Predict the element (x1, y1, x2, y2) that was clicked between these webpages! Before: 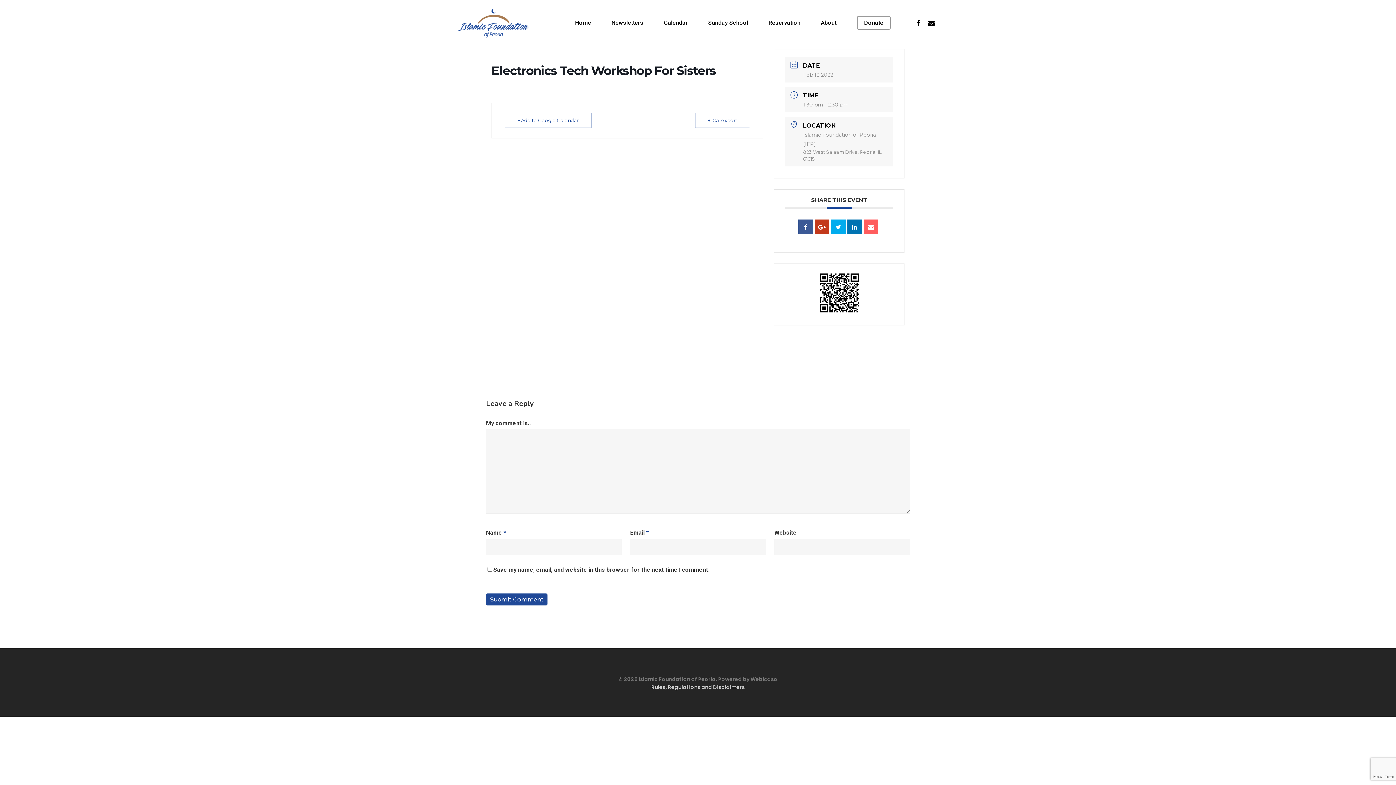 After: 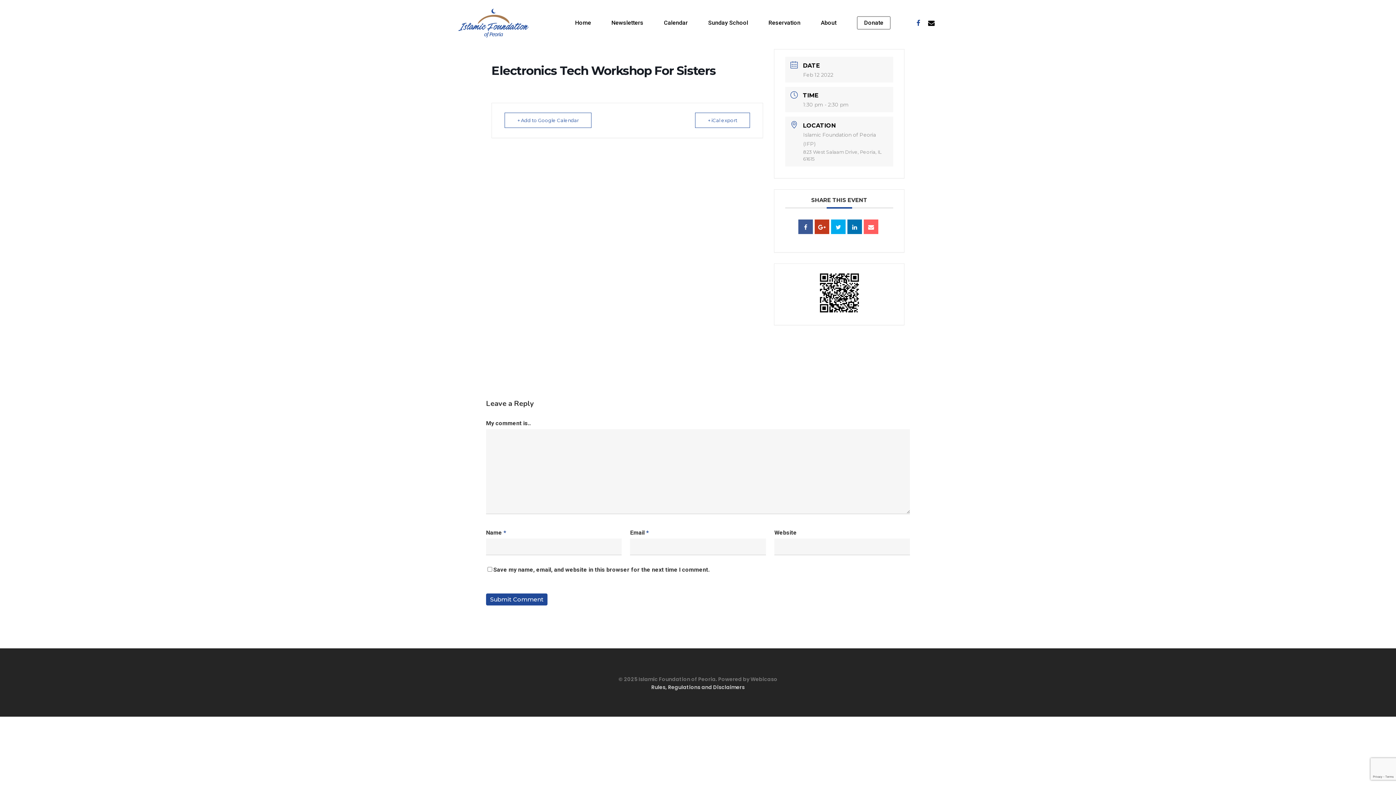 Action: bbox: (912, 18, 925, 26)